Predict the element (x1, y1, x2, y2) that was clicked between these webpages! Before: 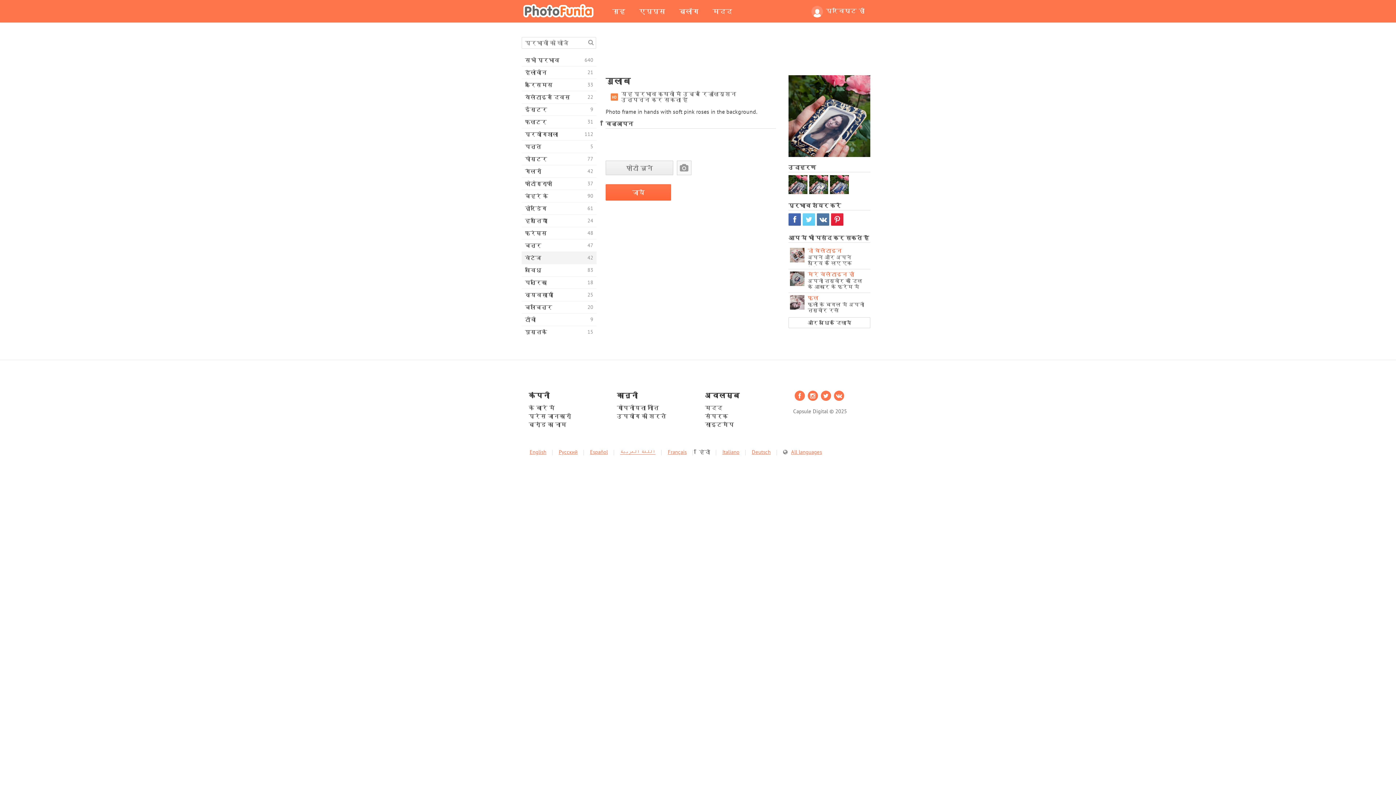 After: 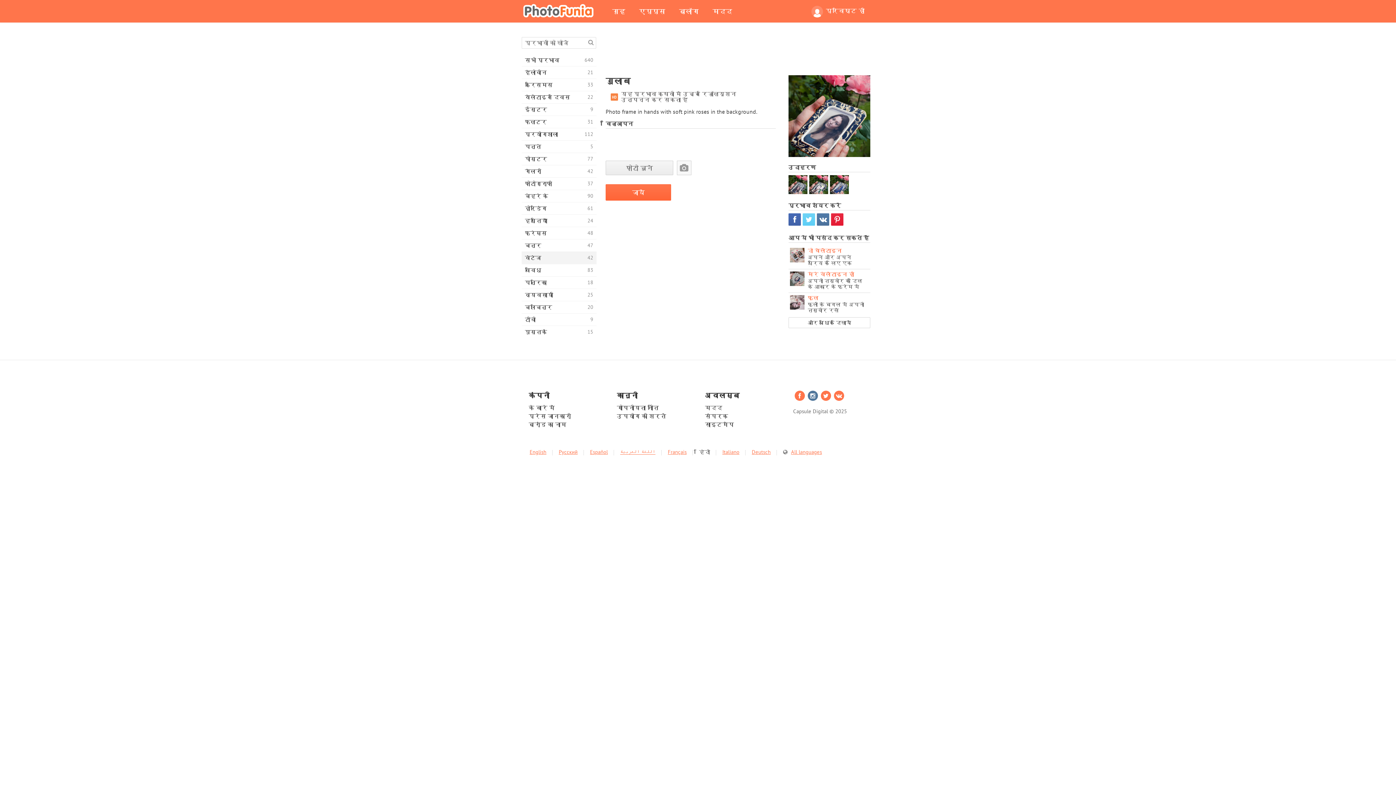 Action: bbox: (807, 390, 818, 401)